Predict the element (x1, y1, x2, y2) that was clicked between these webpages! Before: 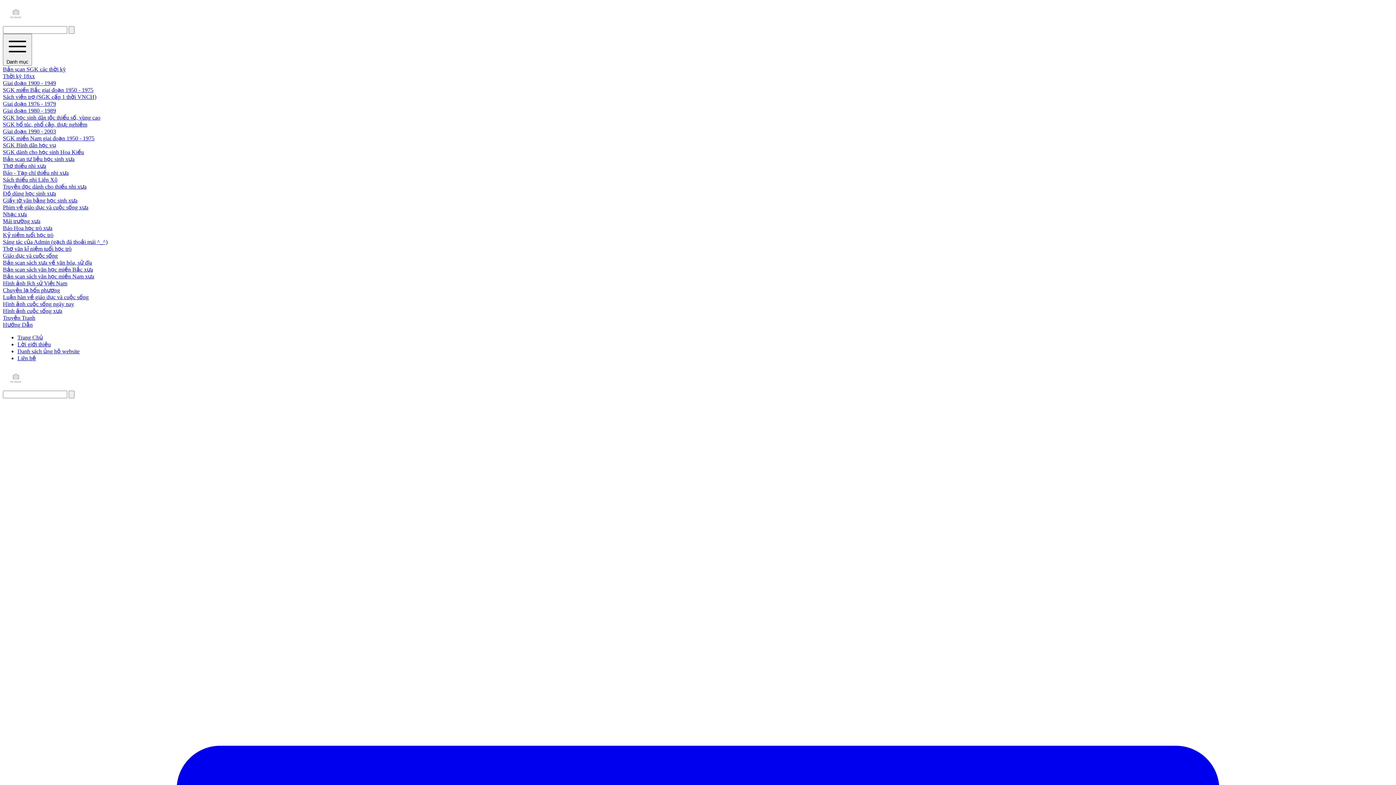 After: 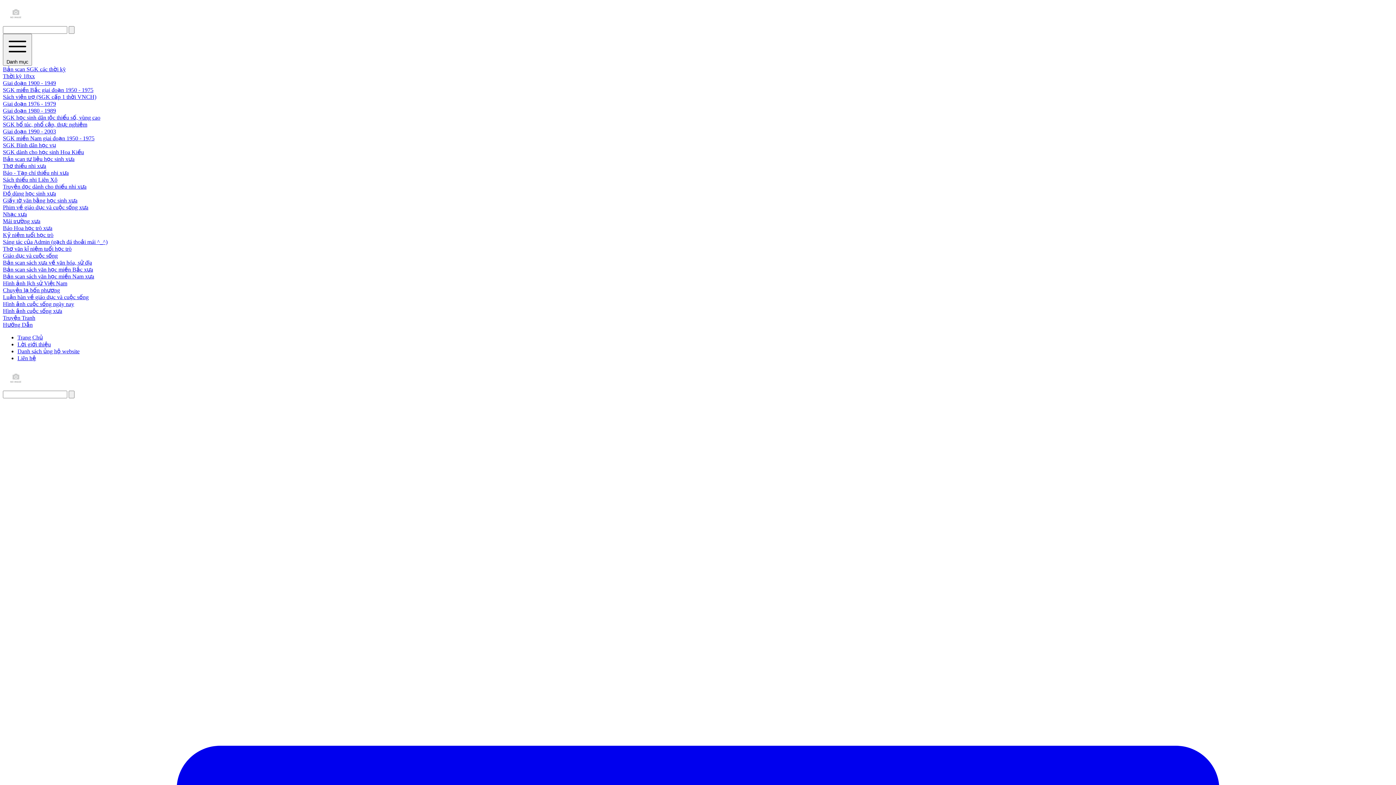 Action: bbox: (2, 232, 53, 238) label: Kỷ niệm tuổi học trò